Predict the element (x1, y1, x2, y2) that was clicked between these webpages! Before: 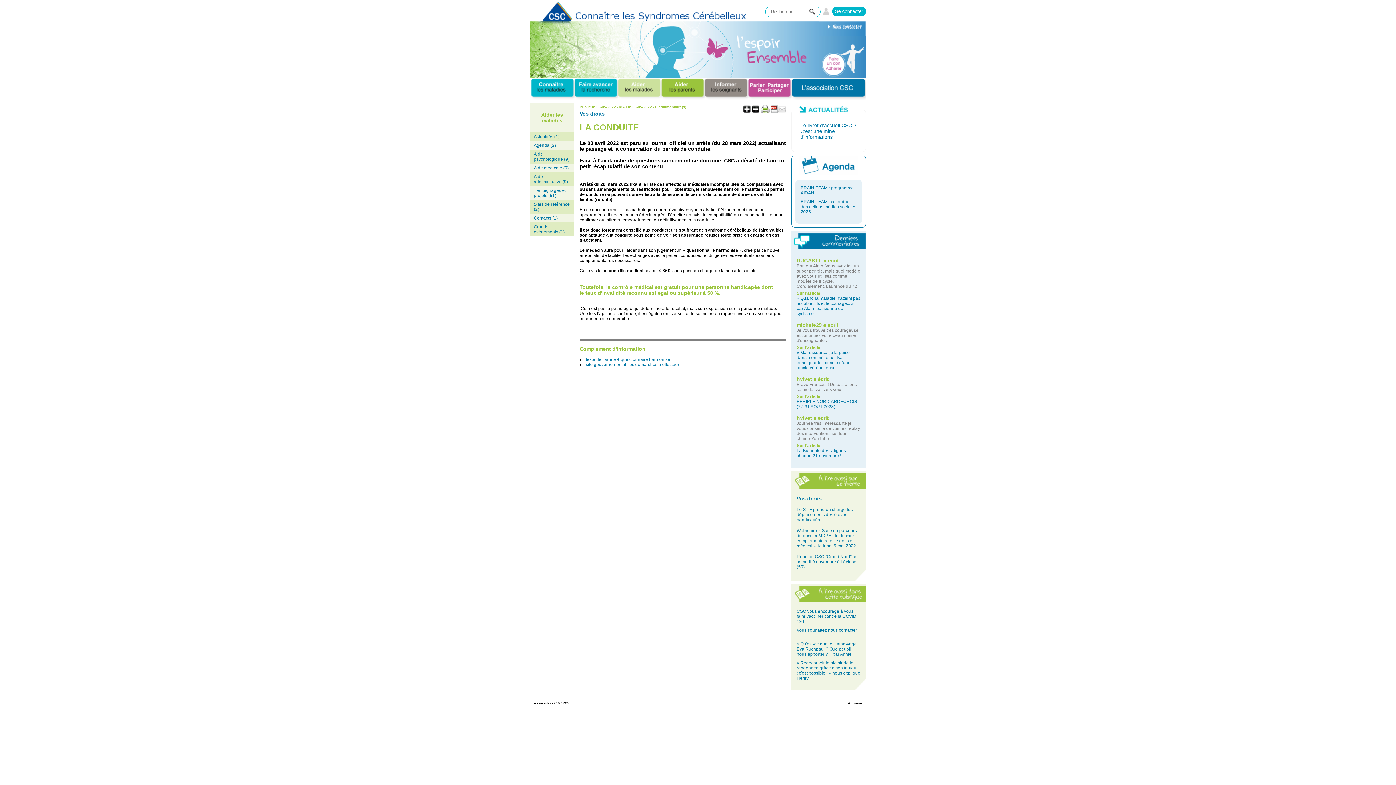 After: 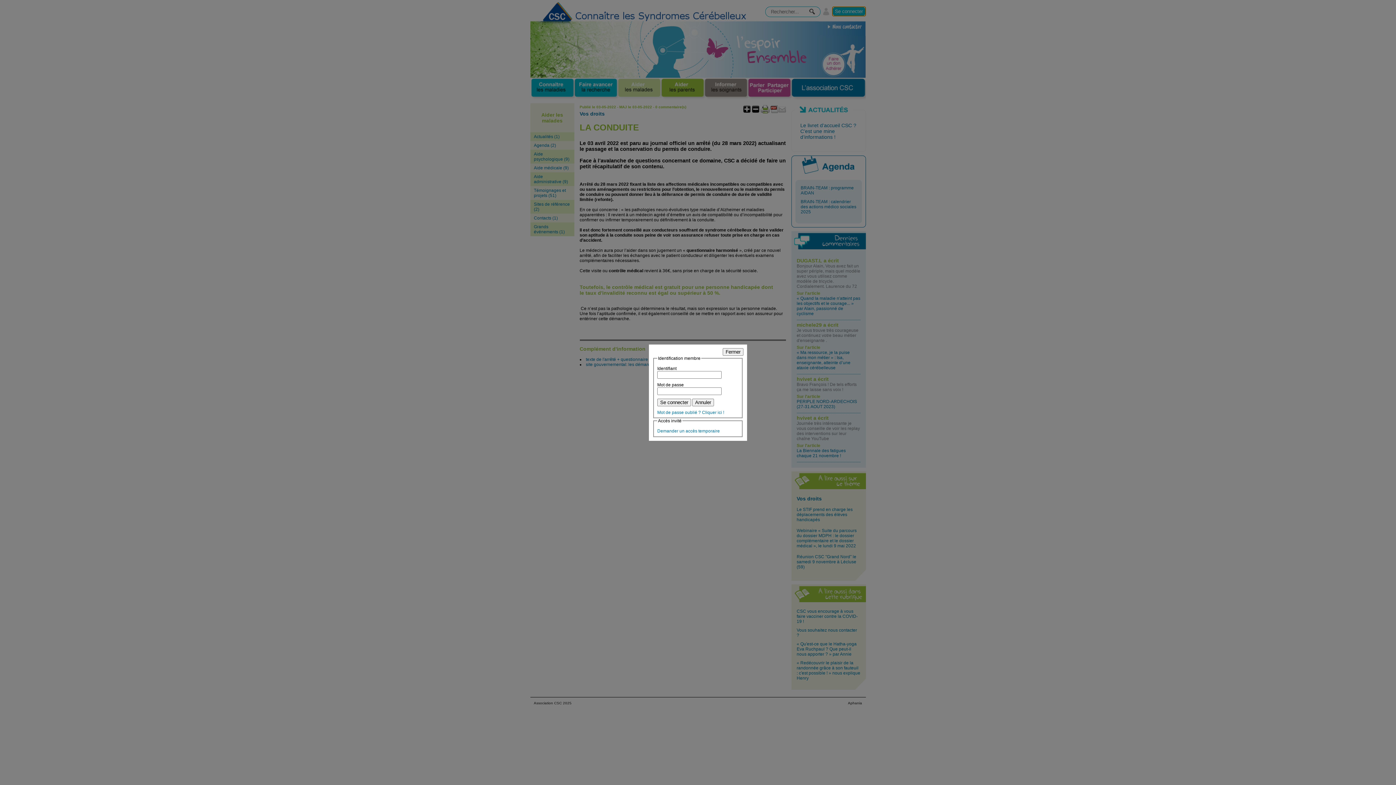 Action: label: Se connecter bbox: (832, 6, 866, 16)